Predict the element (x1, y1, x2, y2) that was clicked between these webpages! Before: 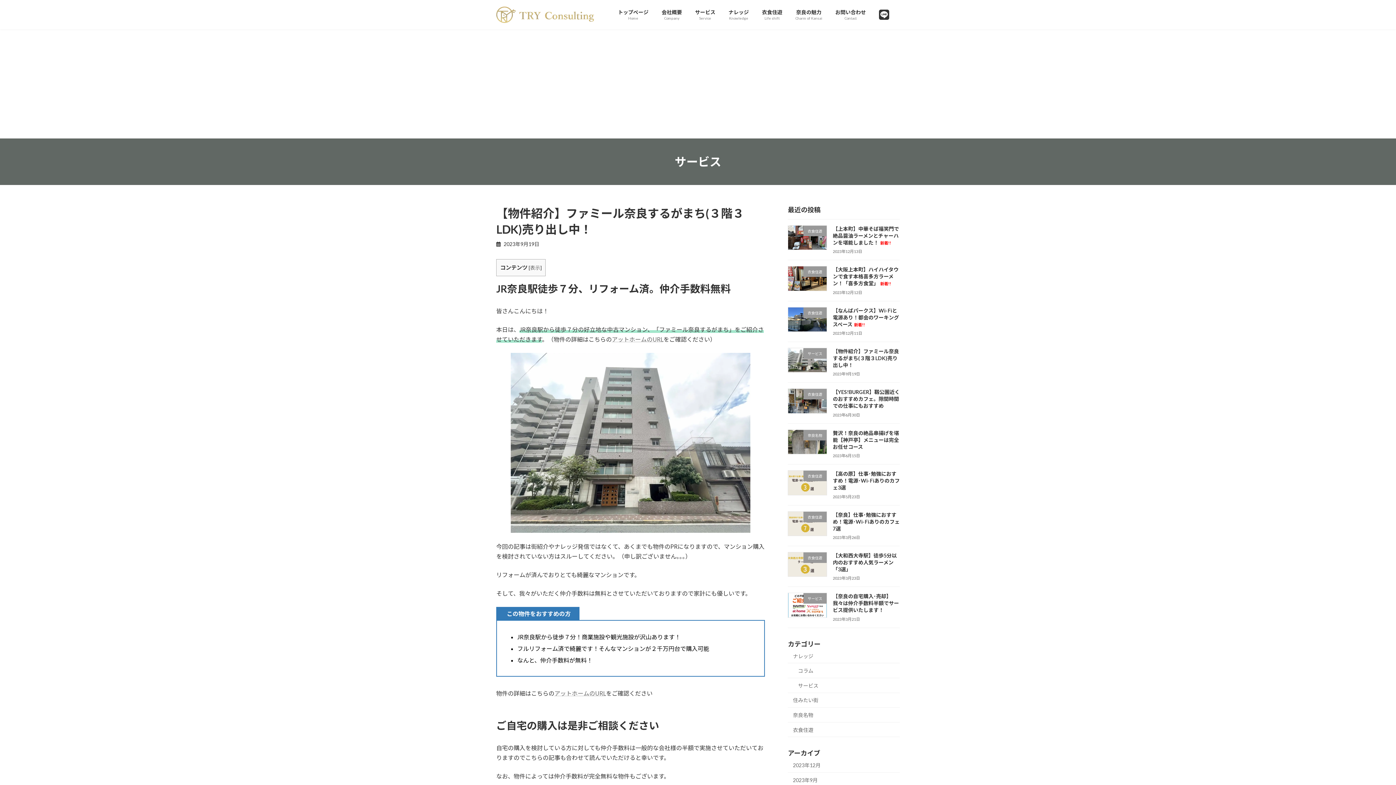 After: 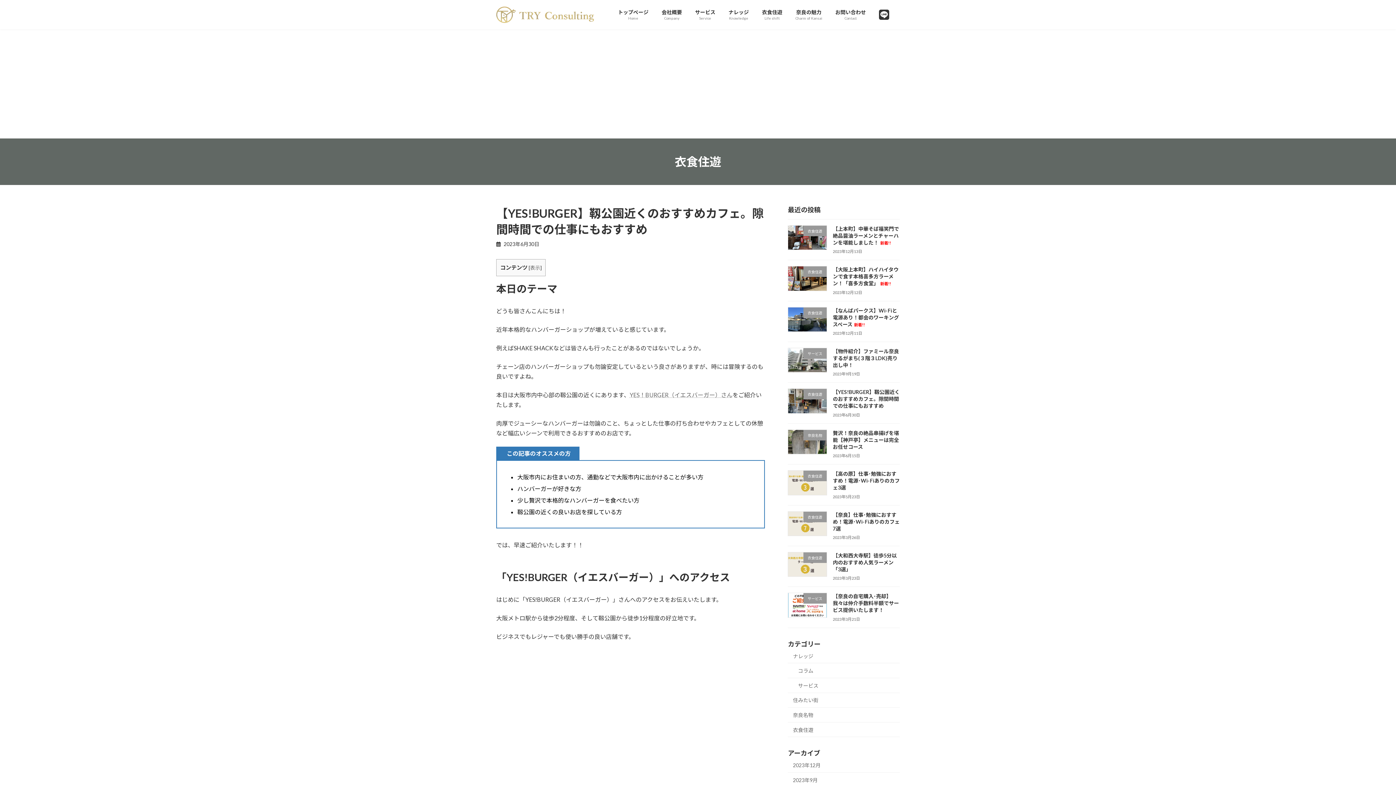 Action: bbox: (833, 389, 899, 409) label: 【YES!BURGER】靱公園近くのおすすめカフェ。隙間時間での仕事にもおすすめ